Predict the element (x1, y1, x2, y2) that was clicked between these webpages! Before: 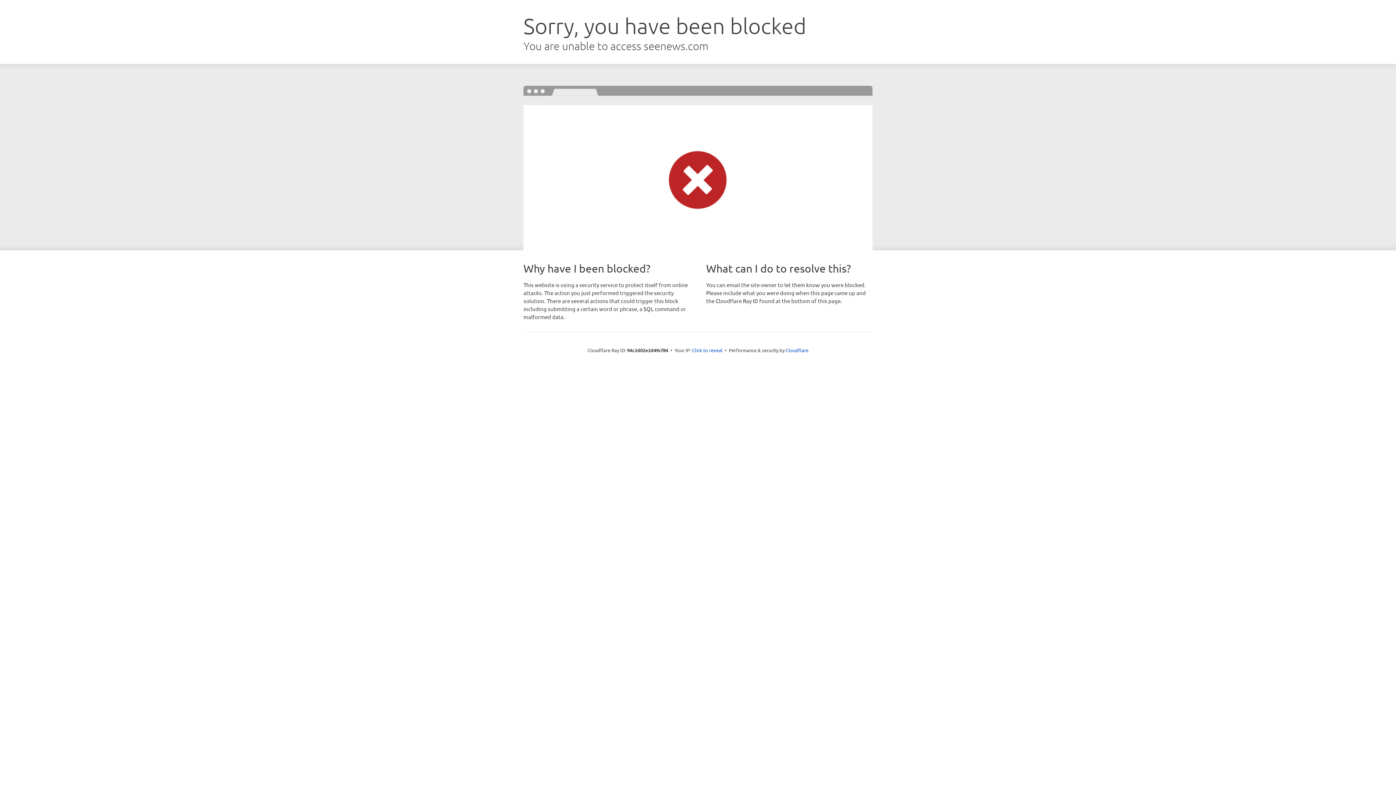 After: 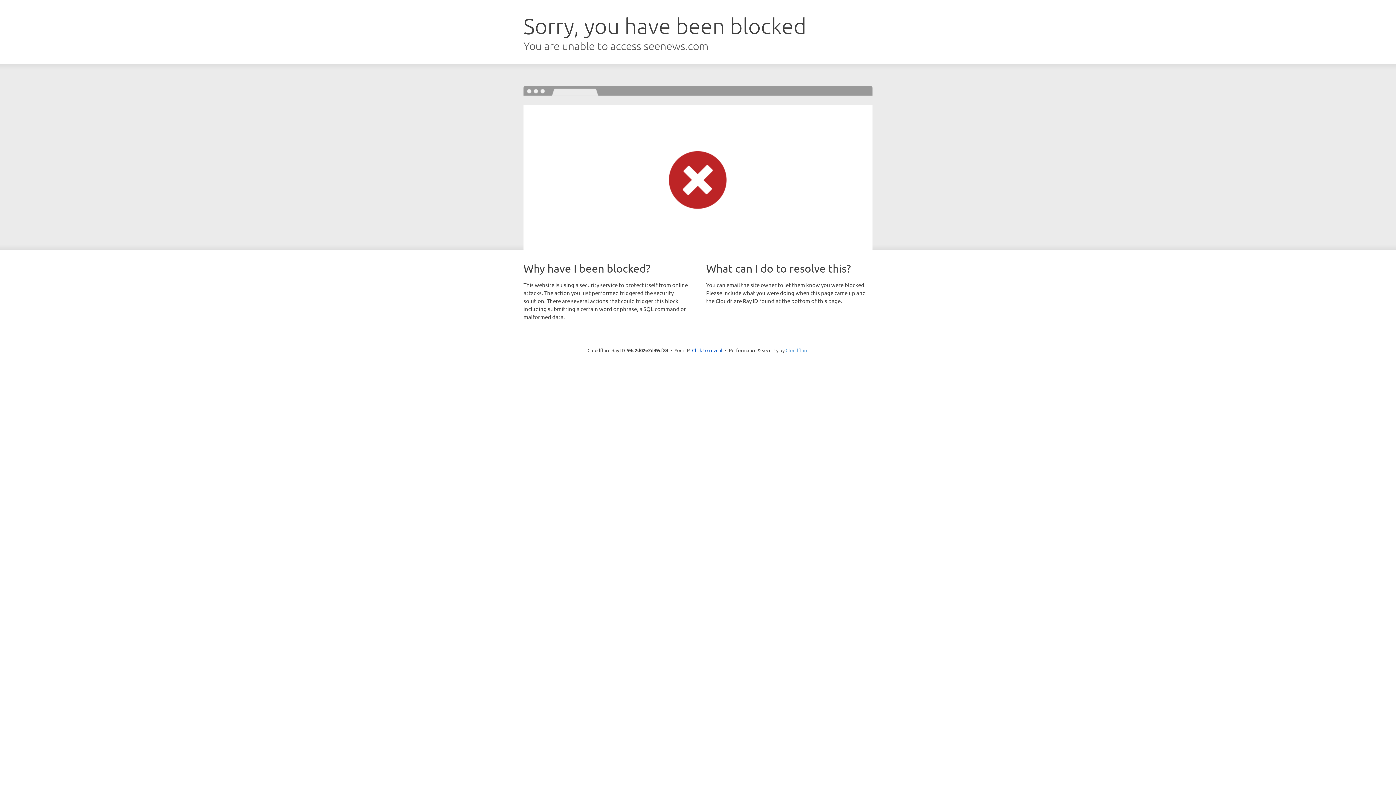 Action: label: Cloudflare bbox: (785, 347, 808, 353)